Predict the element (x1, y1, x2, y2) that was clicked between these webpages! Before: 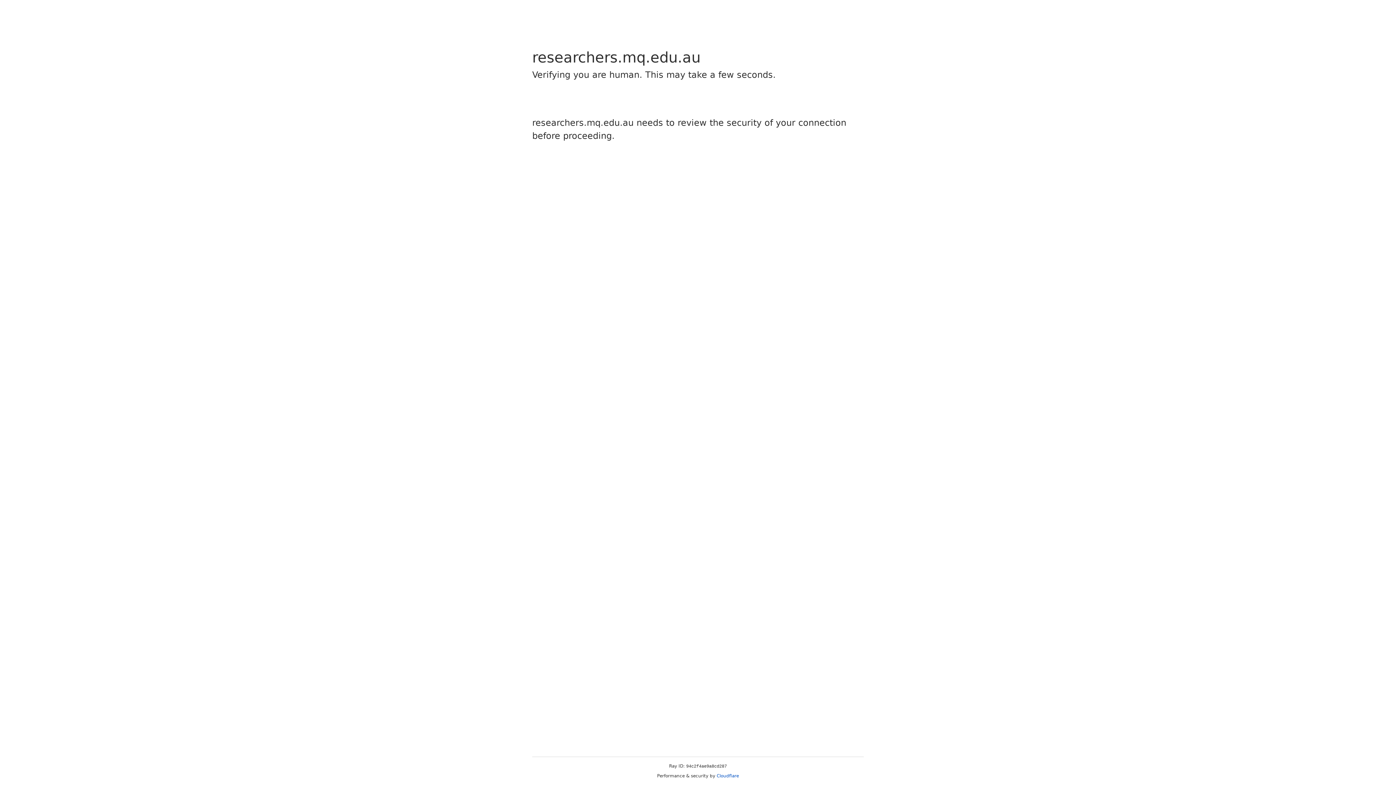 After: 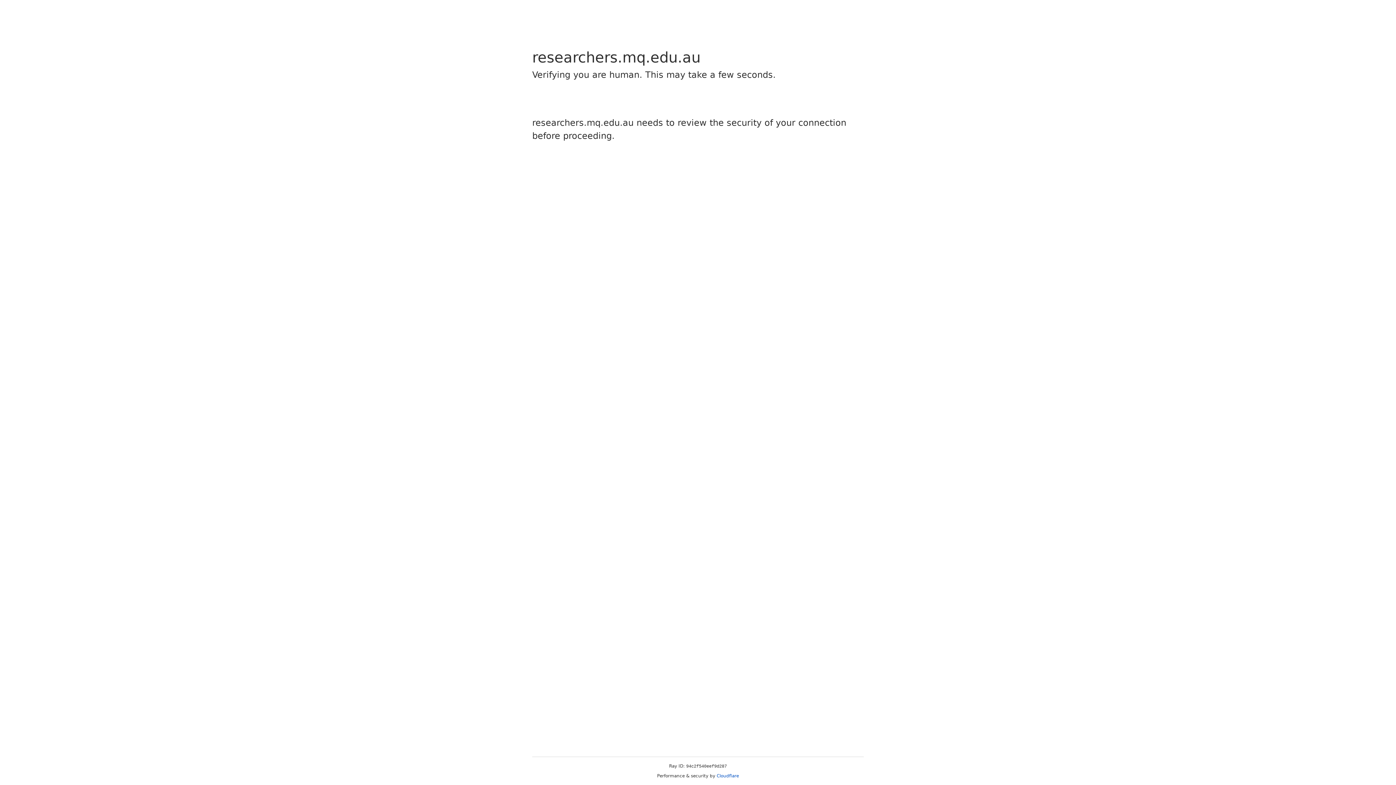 Action: bbox: (716, 773, 739, 778) label: Cloudflare